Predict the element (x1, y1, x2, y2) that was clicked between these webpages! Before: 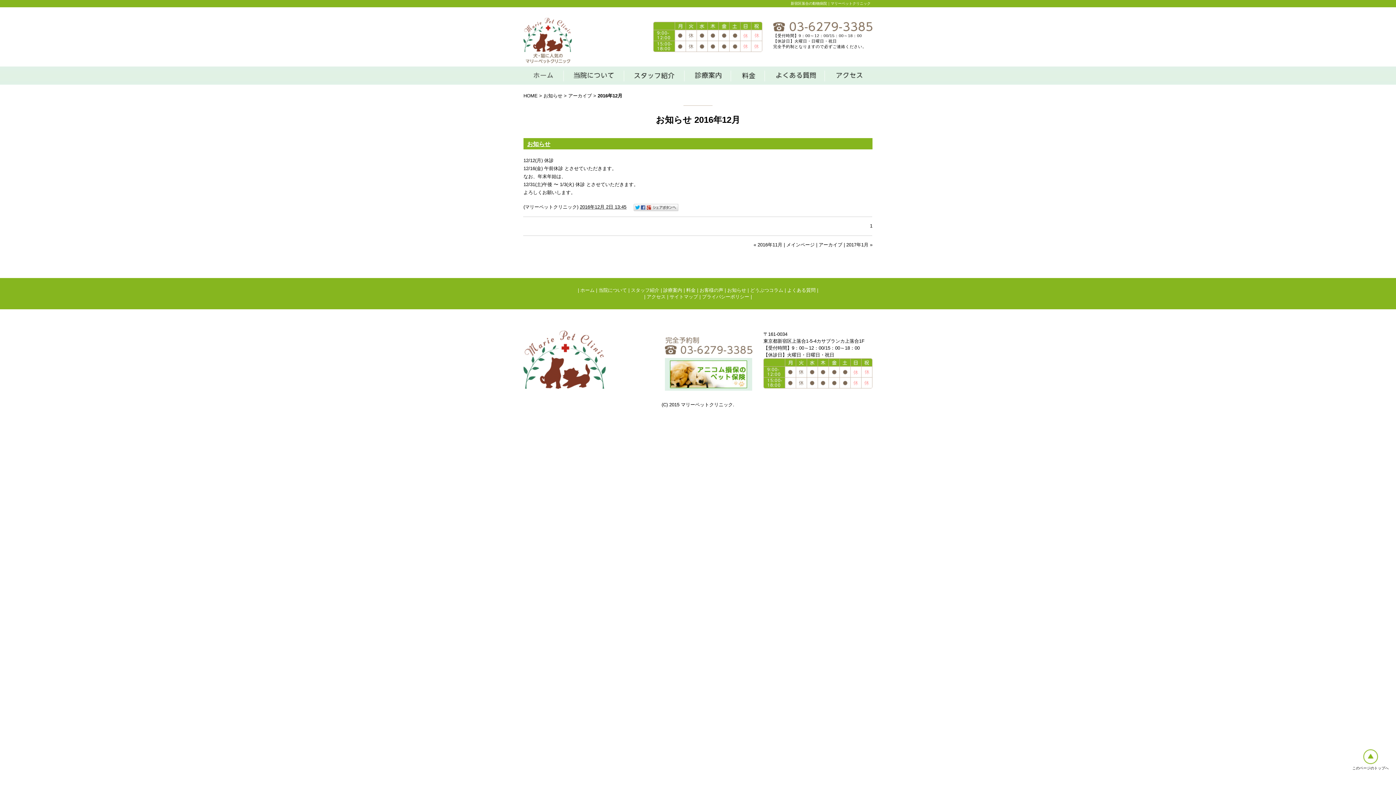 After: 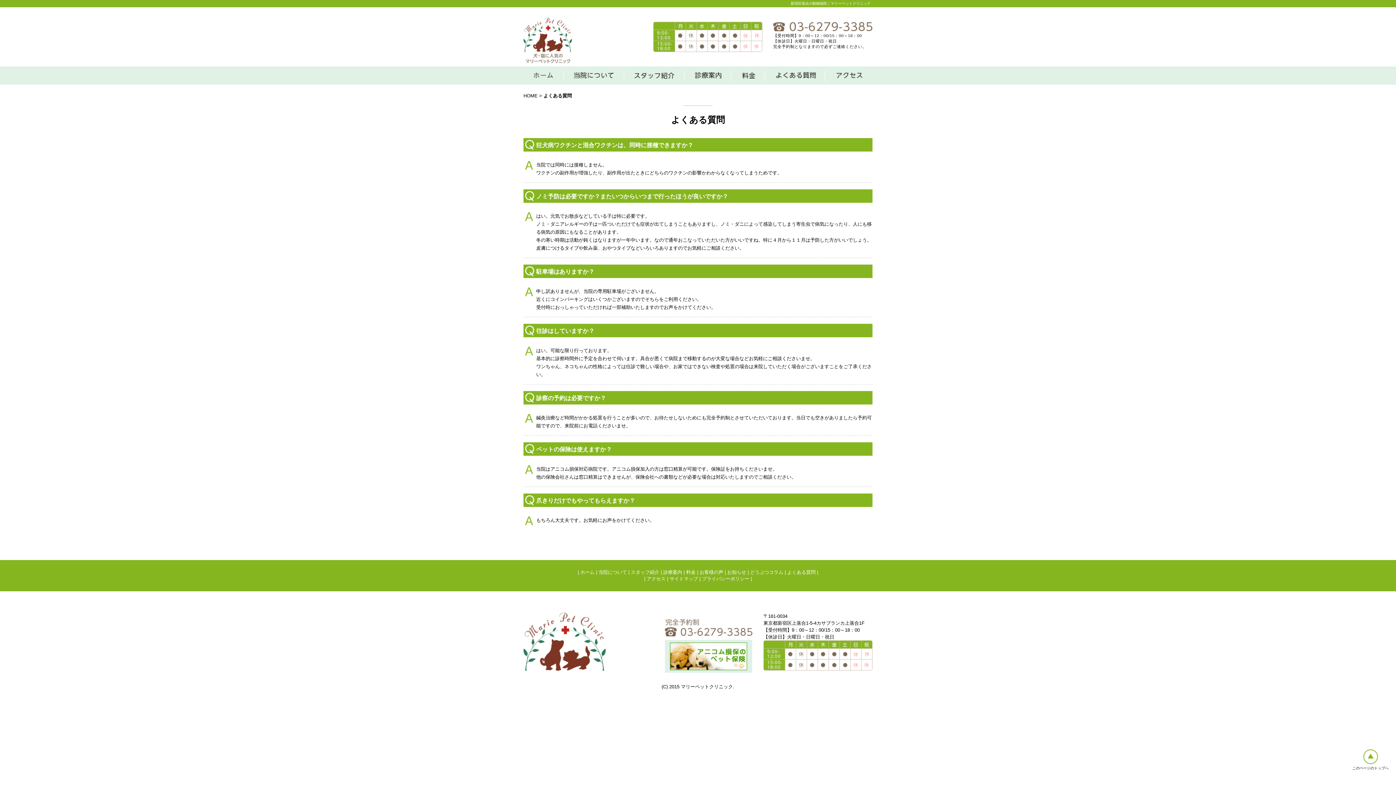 Action: bbox: (765, 78, 825, 84)